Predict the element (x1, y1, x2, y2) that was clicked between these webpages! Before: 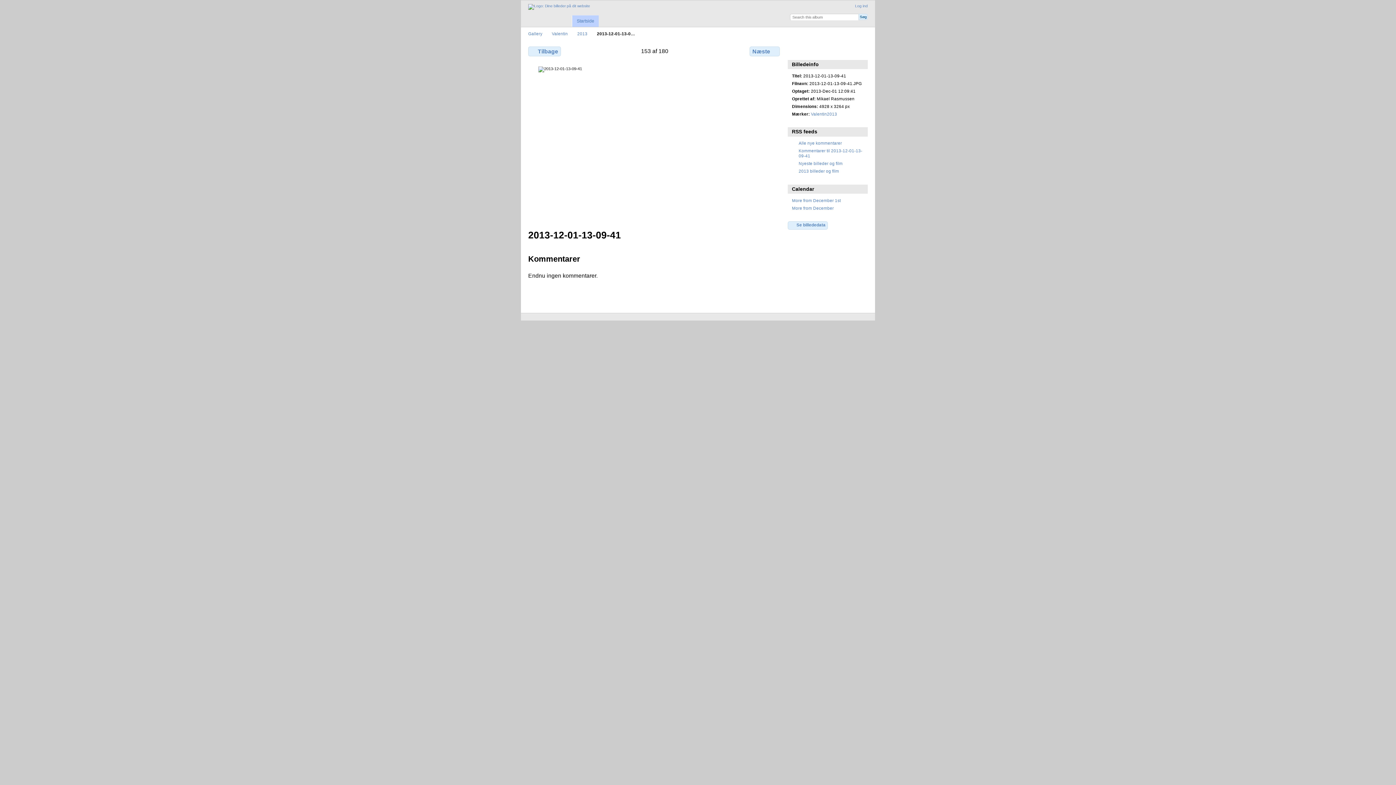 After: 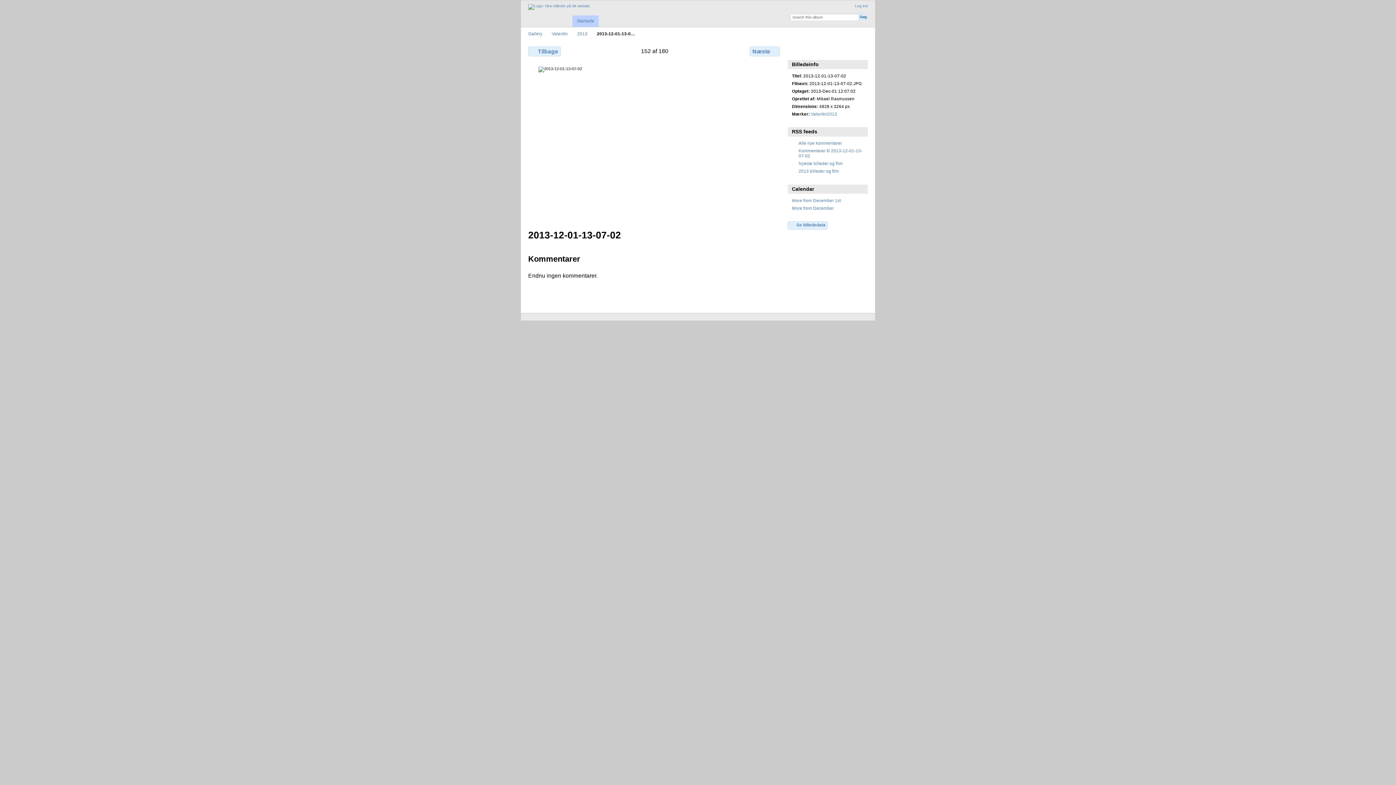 Action: label: Tilbage bbox: (528, 46, 560, 56)